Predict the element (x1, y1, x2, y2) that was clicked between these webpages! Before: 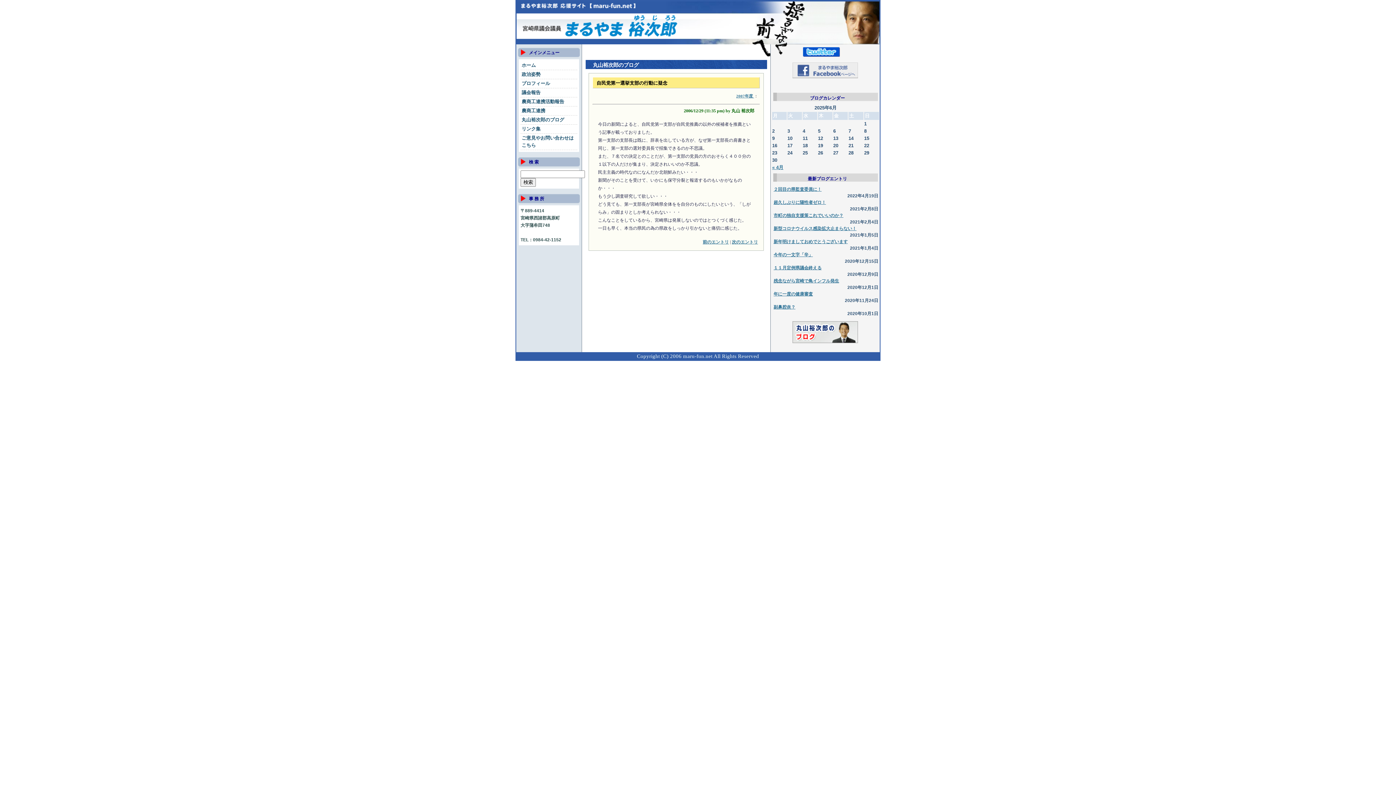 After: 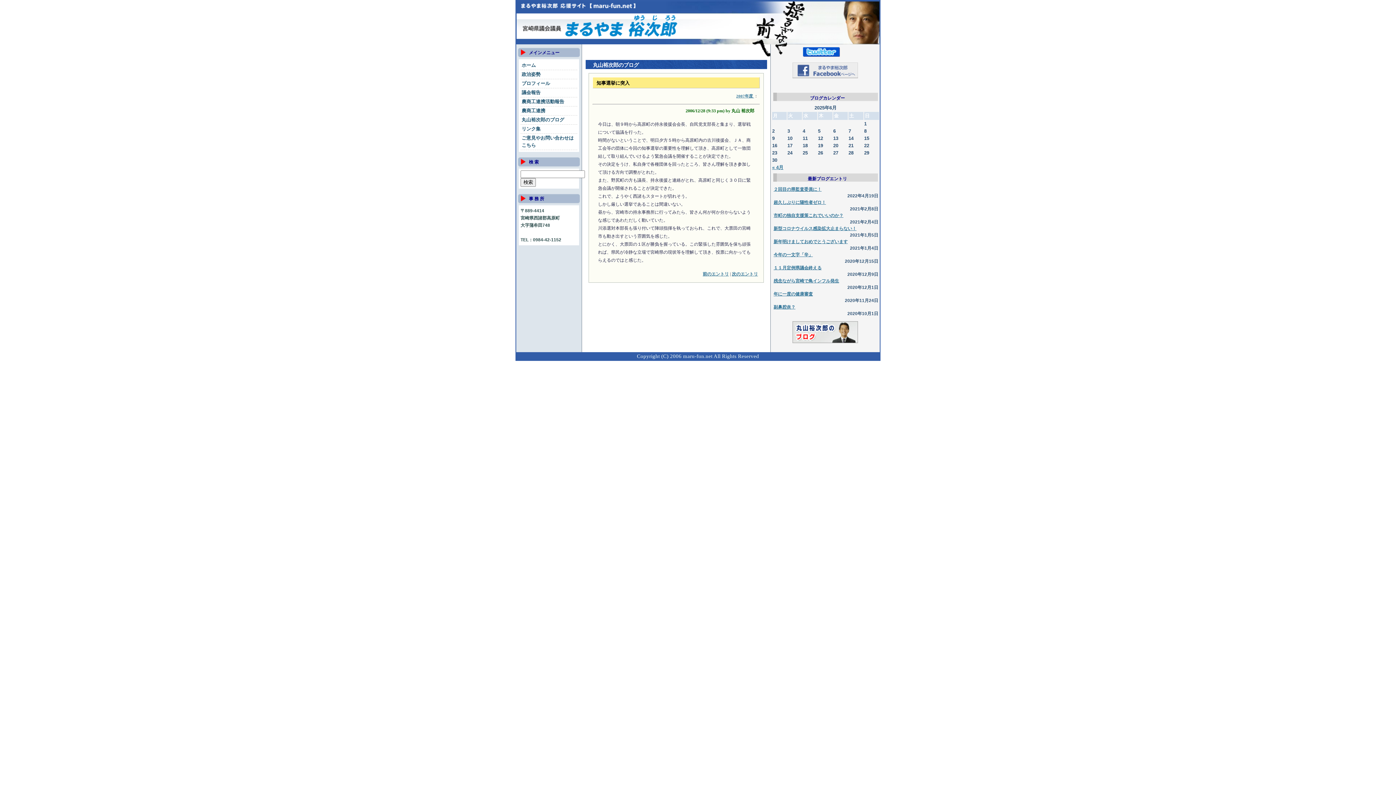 Action: bbox: (702, 239, 729, 244) label: 前のエントリ